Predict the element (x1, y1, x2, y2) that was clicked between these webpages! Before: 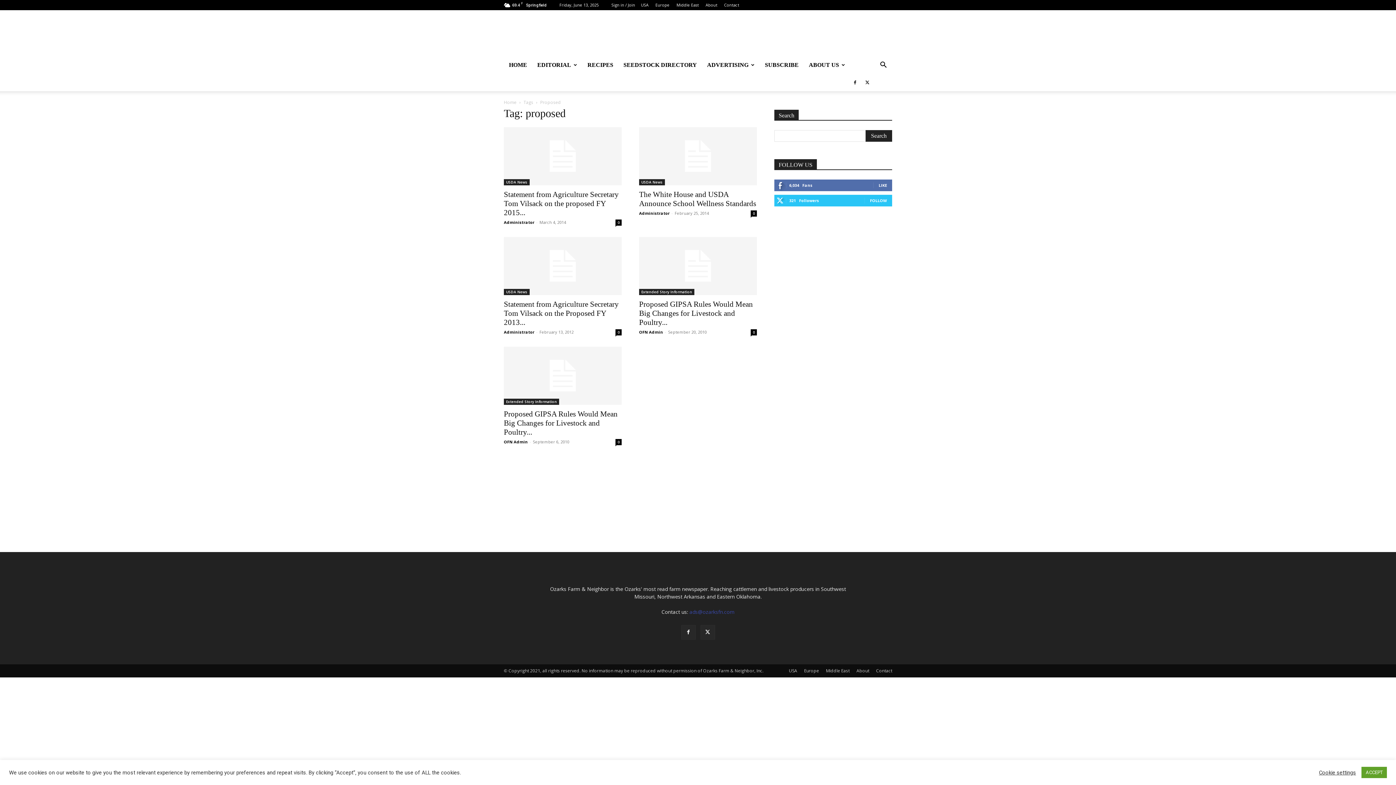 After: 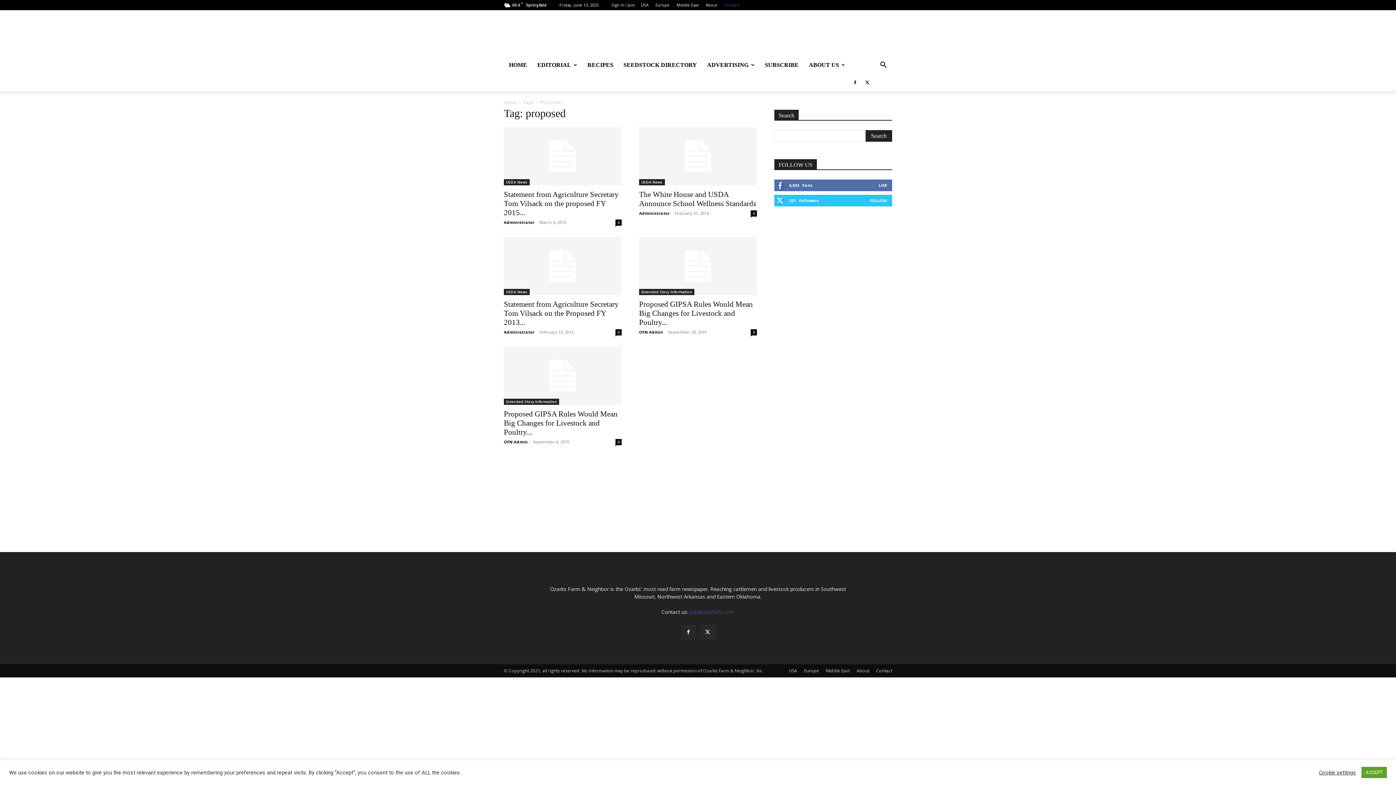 Action: label: Contact bbox: (724, 2, 739, 7)